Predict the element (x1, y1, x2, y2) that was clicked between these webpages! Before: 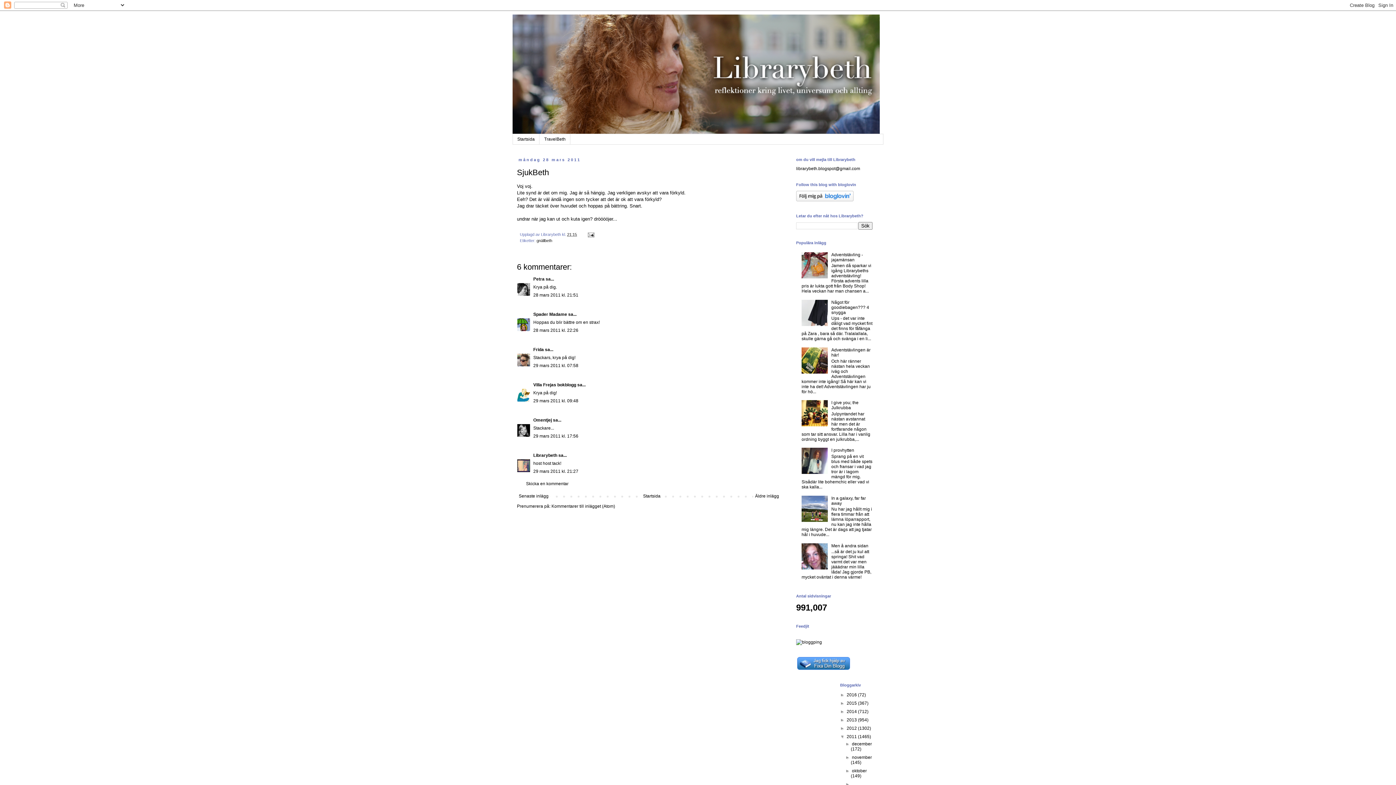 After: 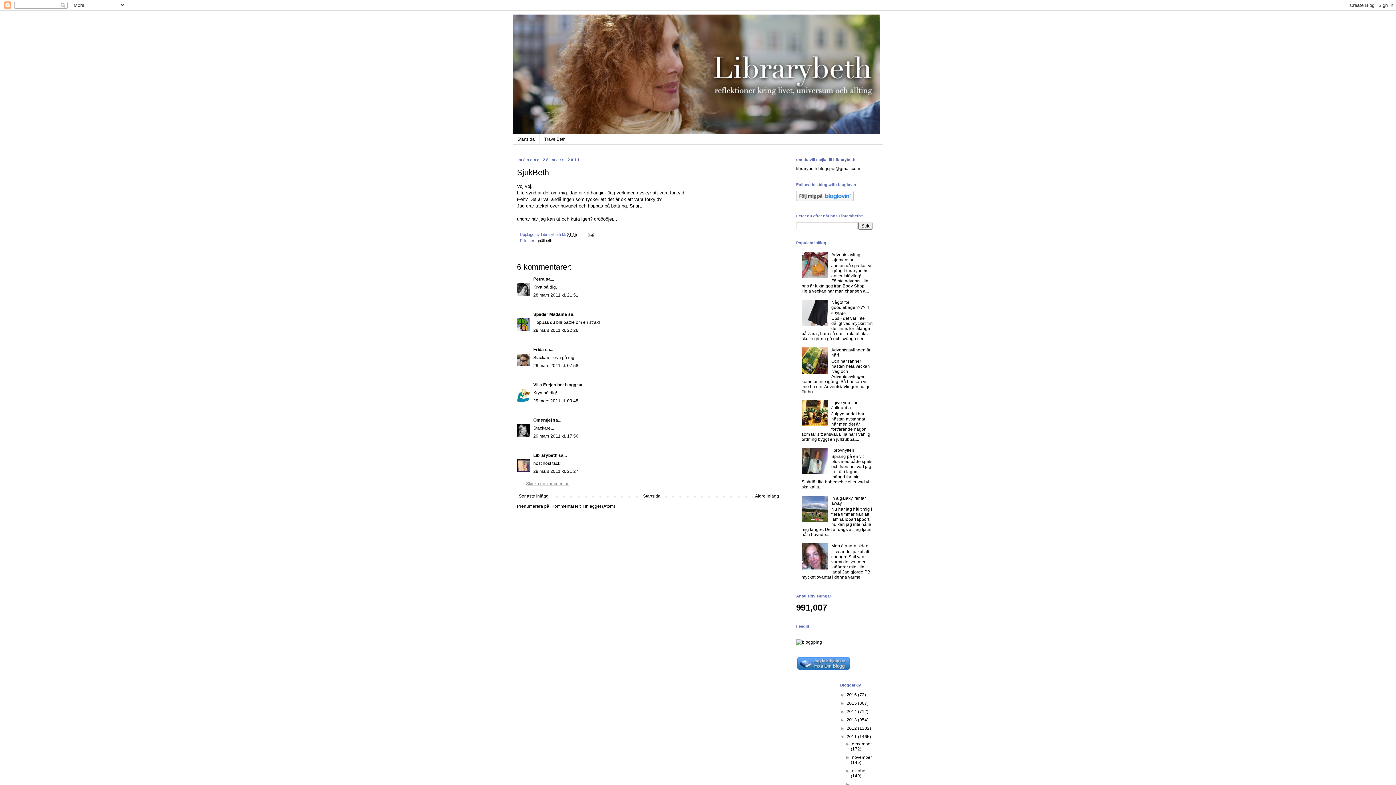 Action: bbox: (526, 481, 568, 486) label: Skicka en kommentar